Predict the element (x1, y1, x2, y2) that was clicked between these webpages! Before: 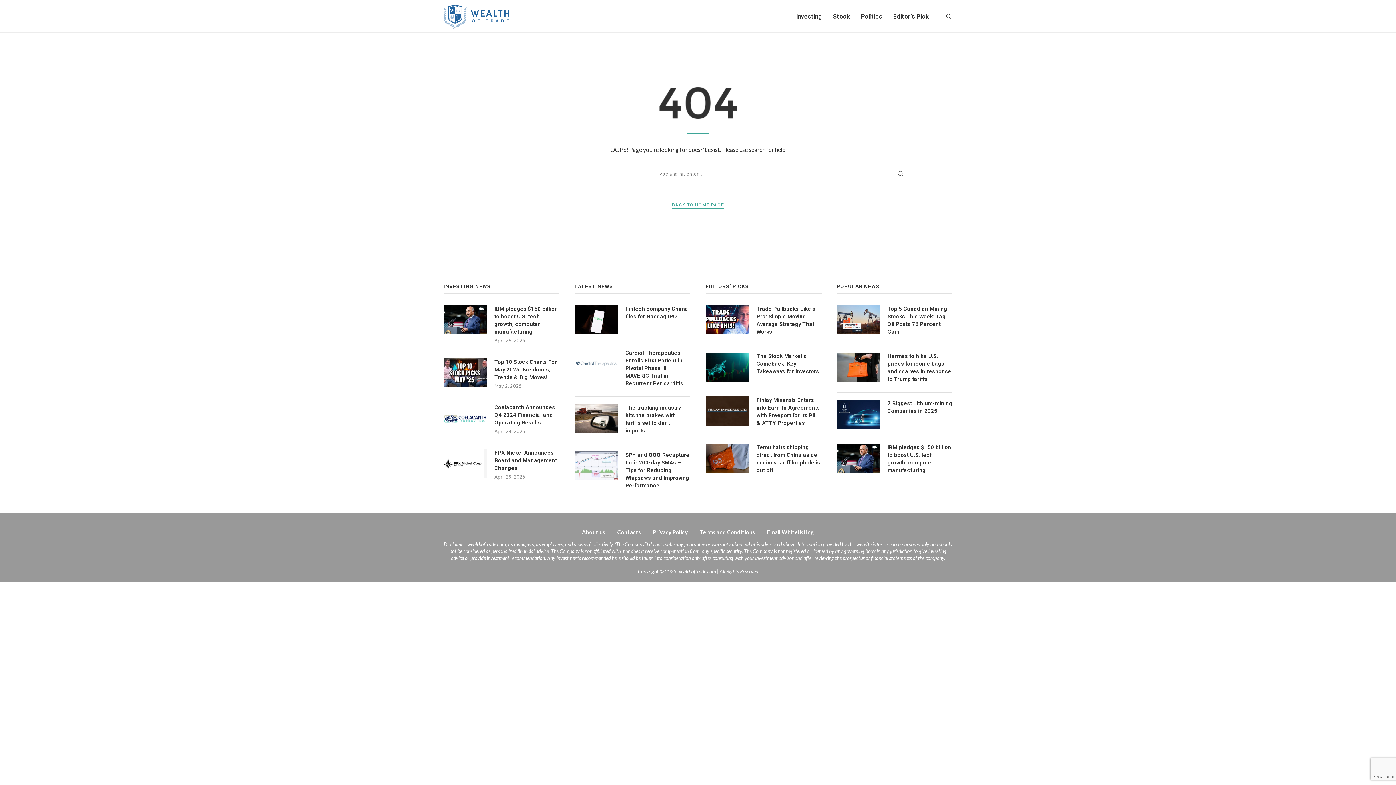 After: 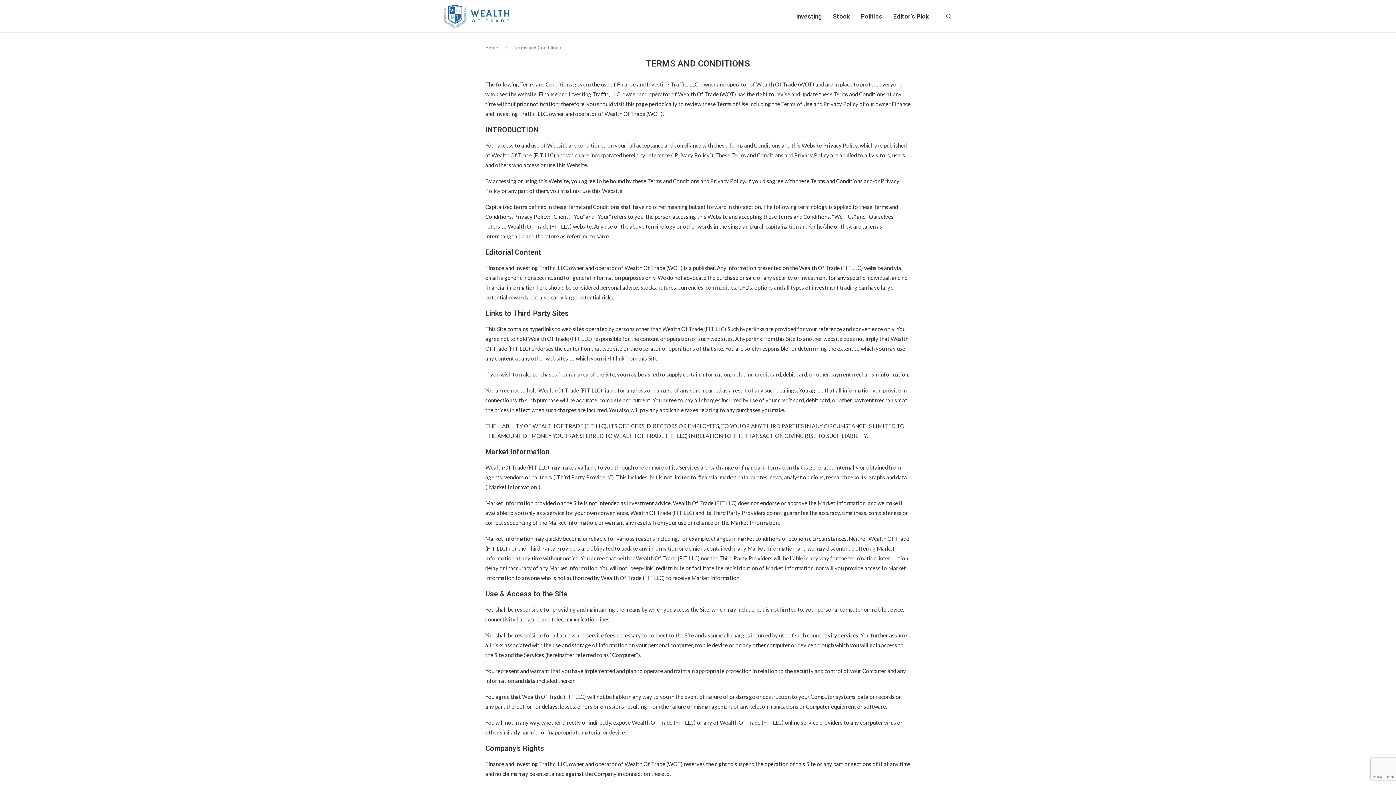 Action: bbox: (700, 529, 755, 535) label: Terms and Conditions